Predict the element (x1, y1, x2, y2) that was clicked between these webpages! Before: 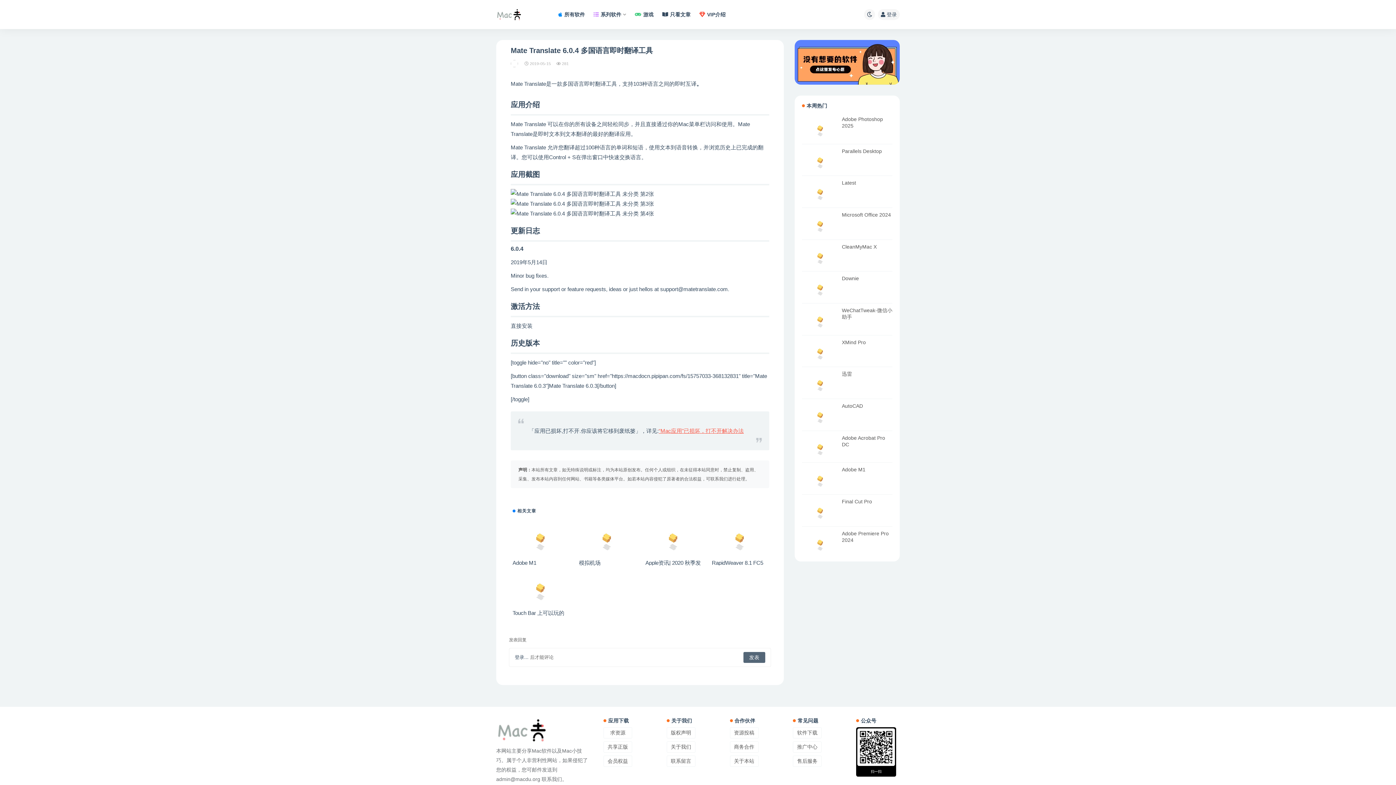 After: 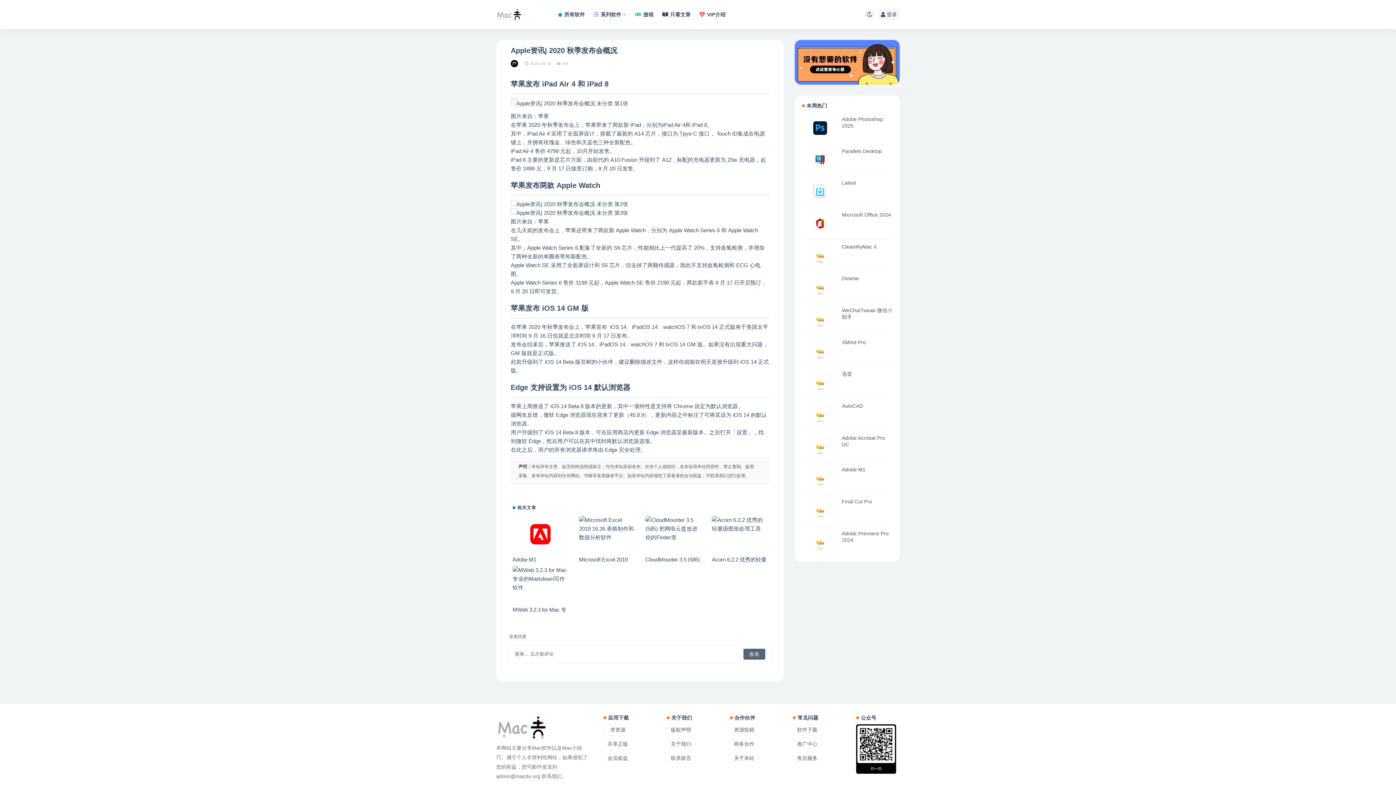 Action: bbox: (645, 519, 701, 560)